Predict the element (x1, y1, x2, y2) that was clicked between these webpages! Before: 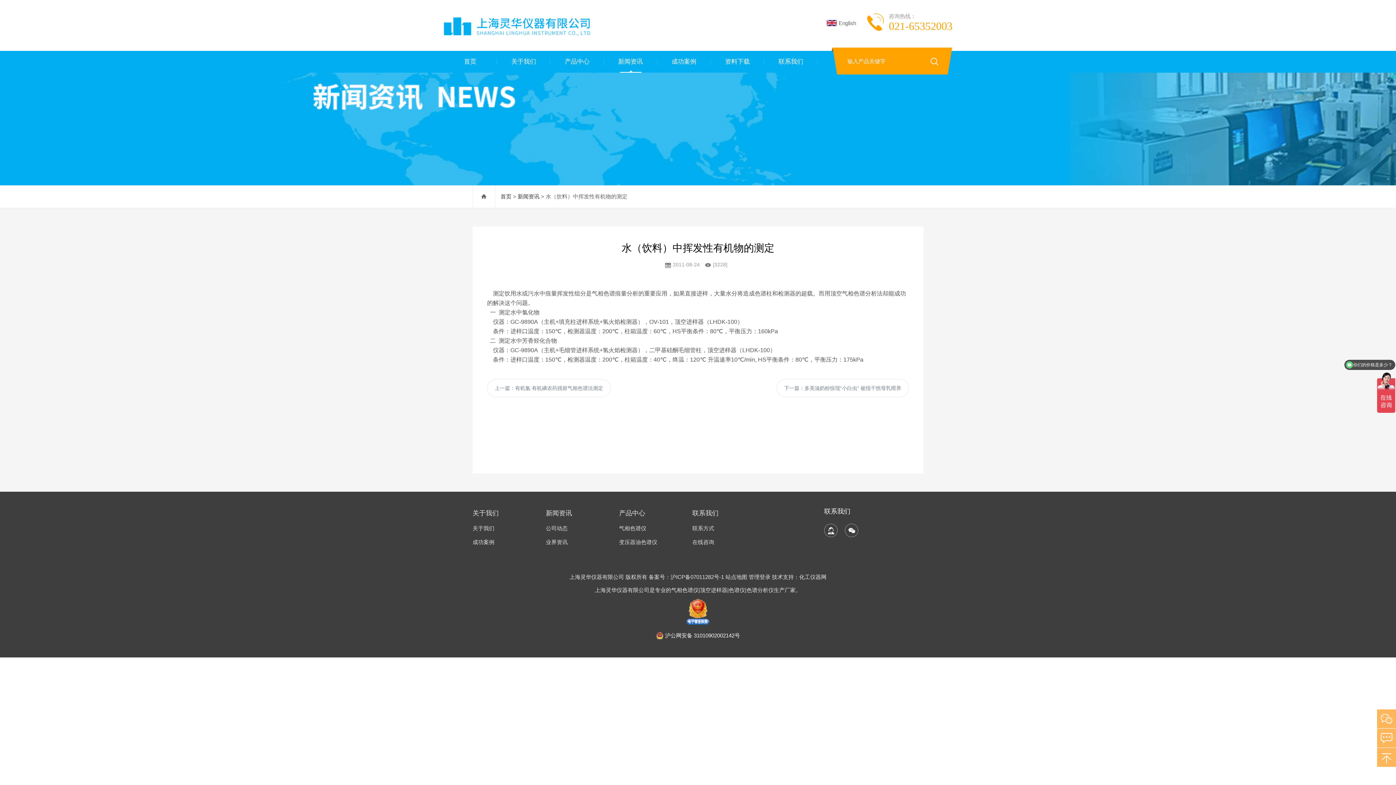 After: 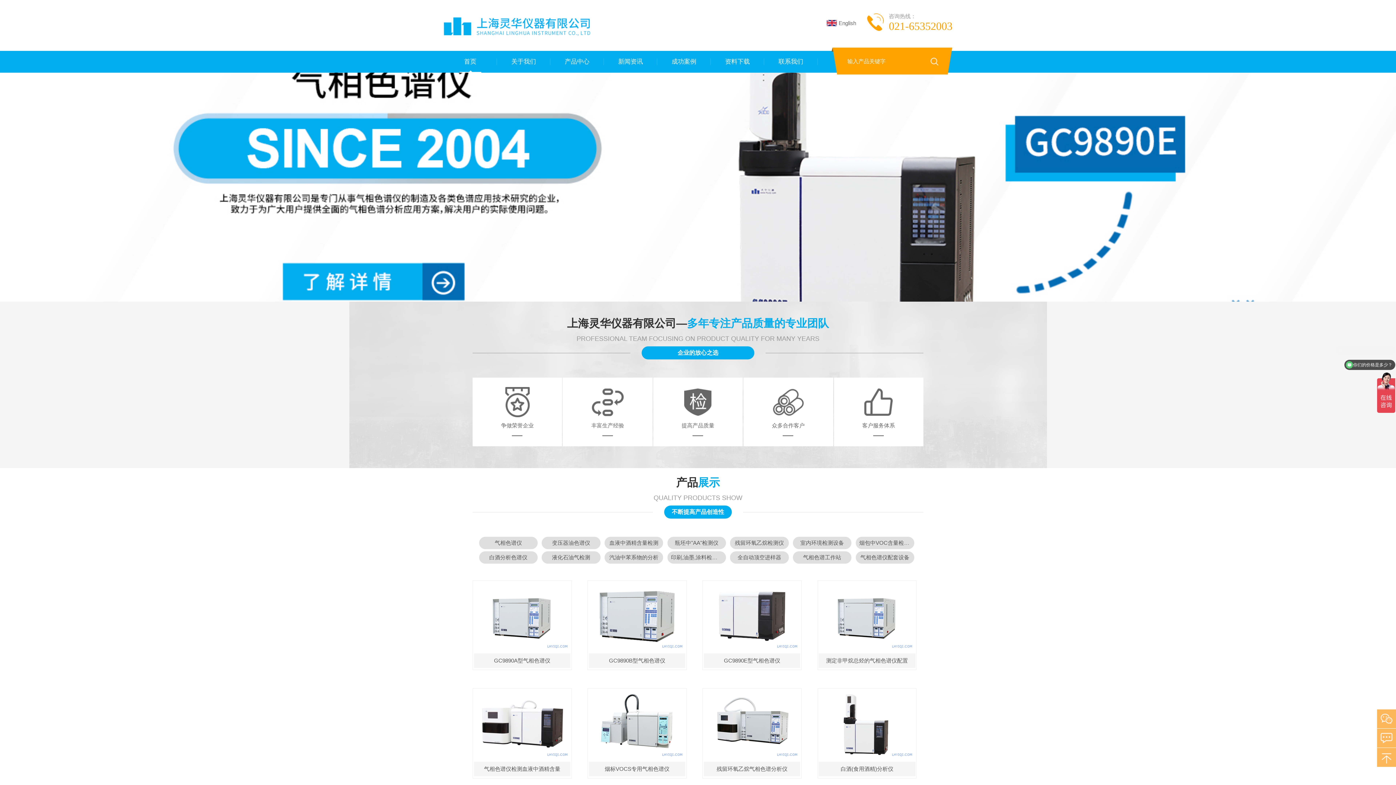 Action: label: 首页 bbox: (500, 193, 511, 199)